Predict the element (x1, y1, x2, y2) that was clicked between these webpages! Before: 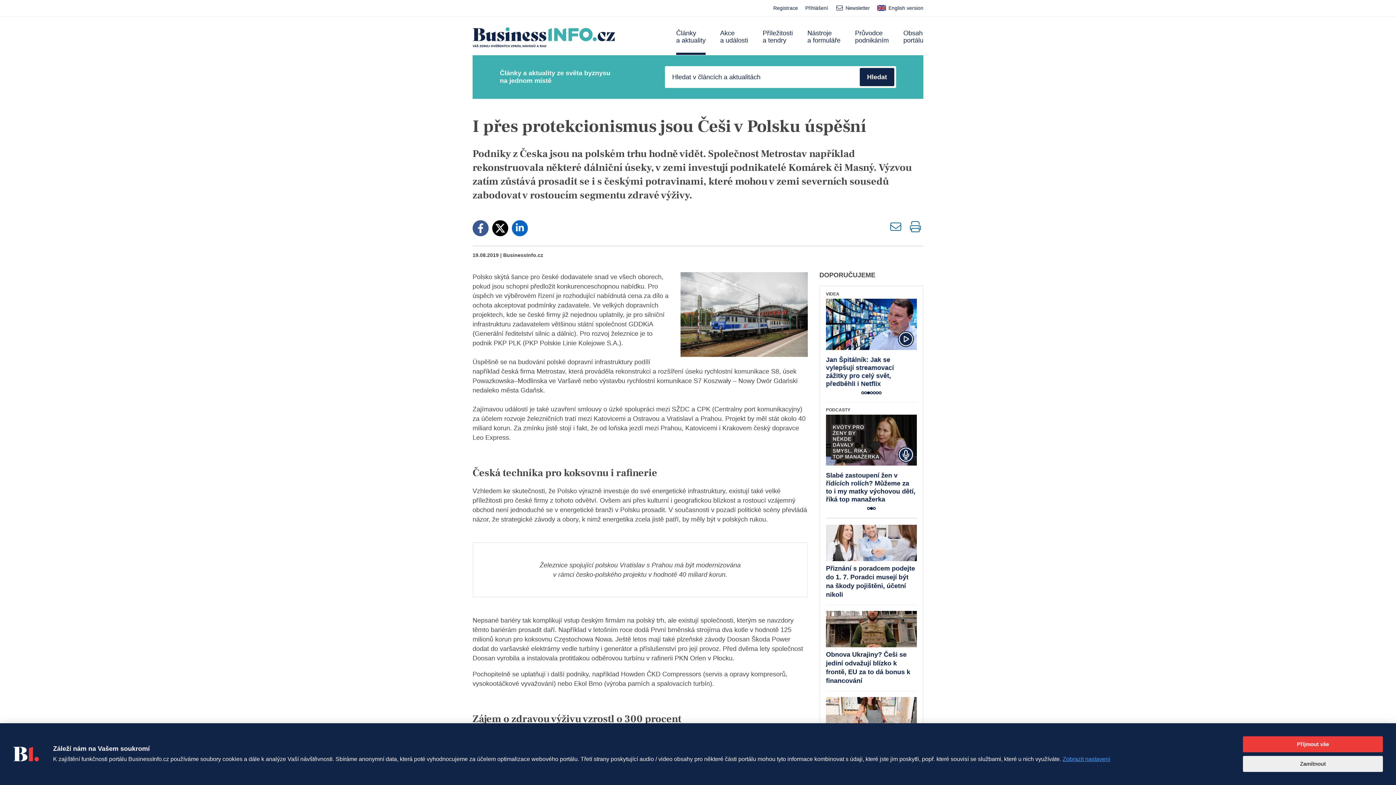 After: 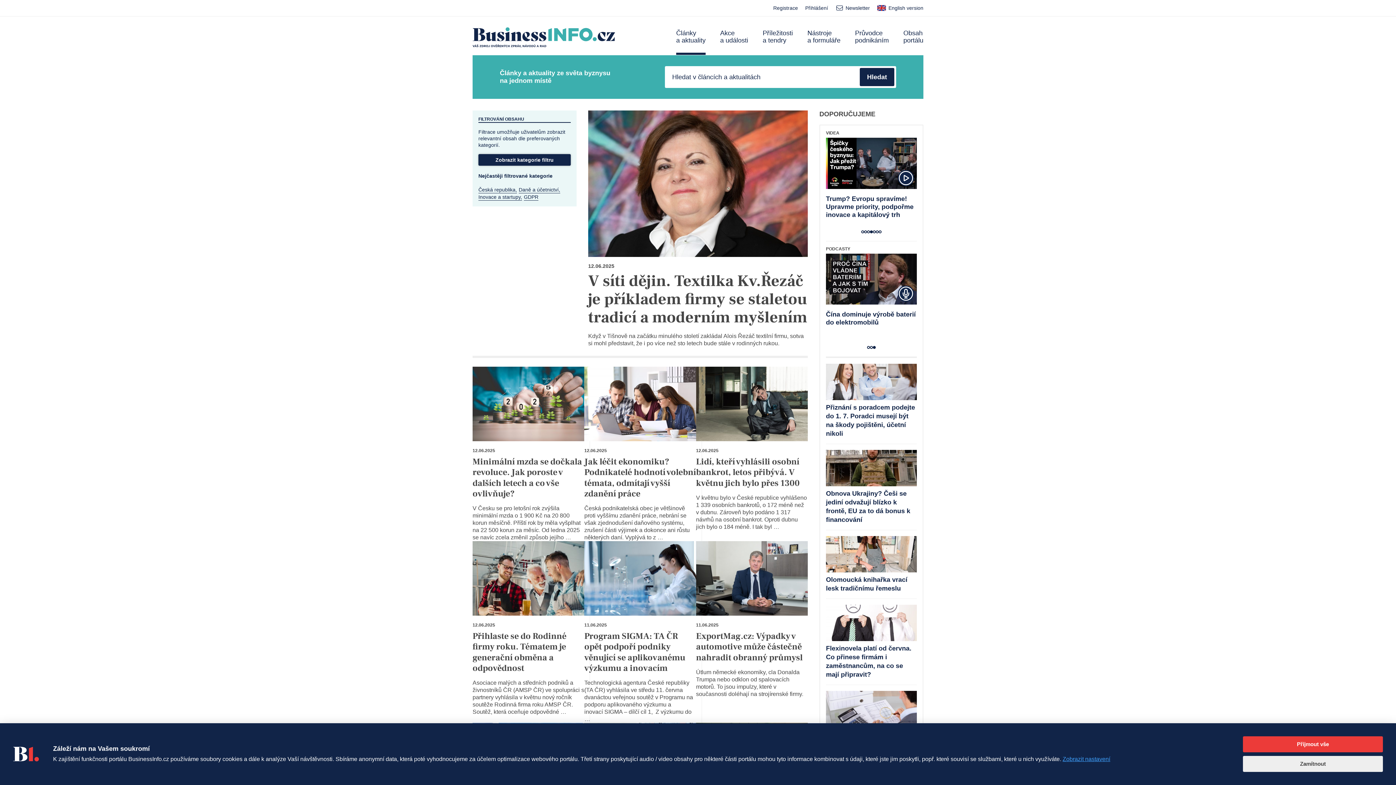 Action: label: Články a aktuality bbox: (676, 29, 705, 54)